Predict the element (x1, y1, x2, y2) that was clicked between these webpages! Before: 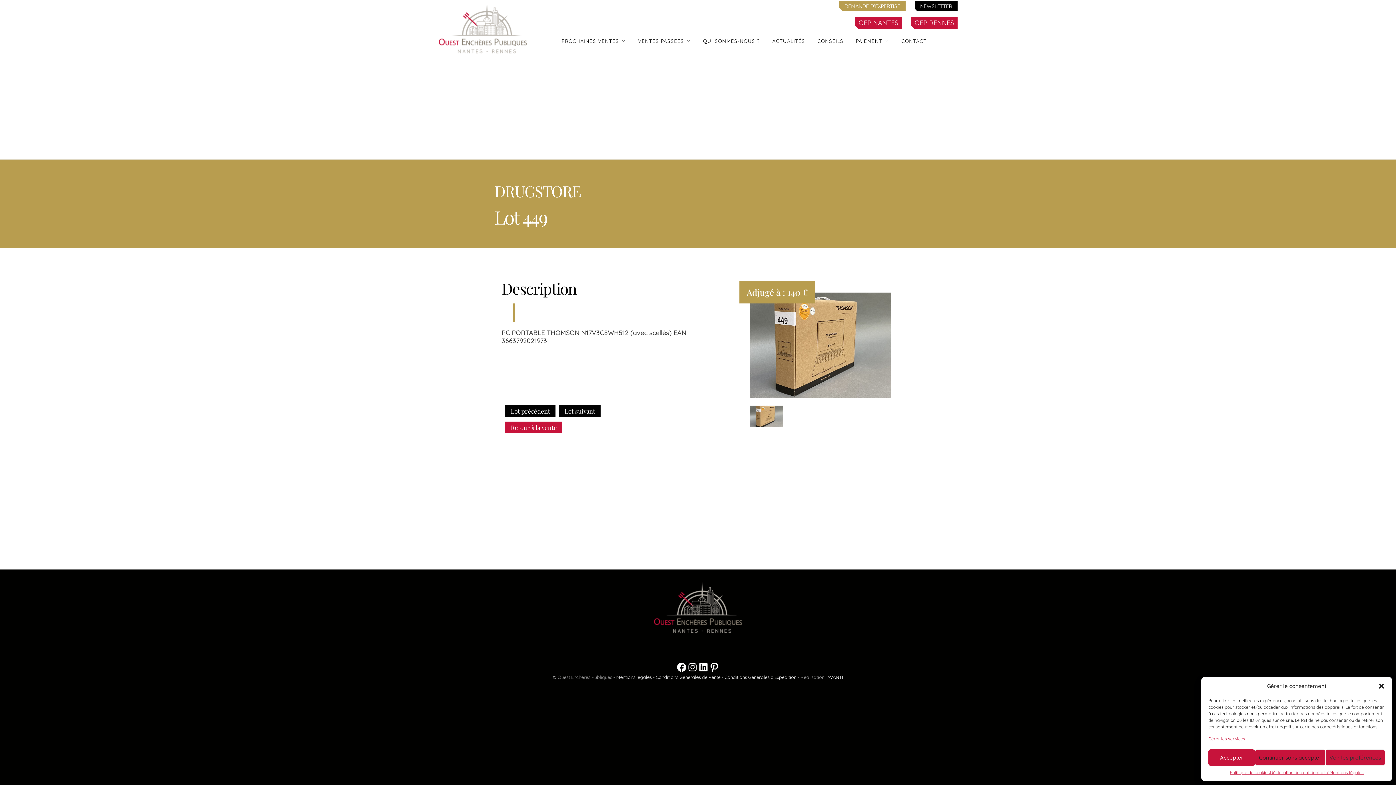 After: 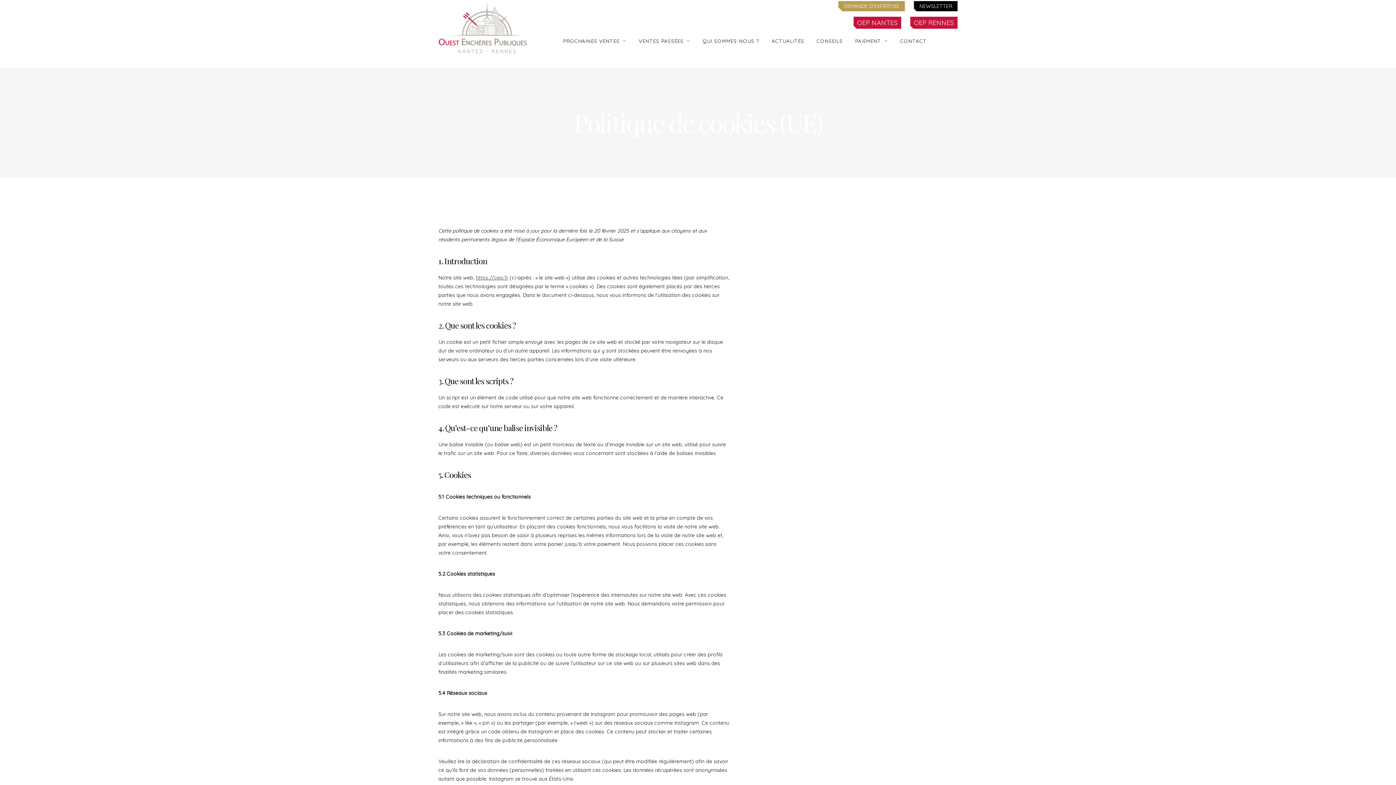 Action: bbox: (1230, 769, 1270, 776) label: Politique de cookies